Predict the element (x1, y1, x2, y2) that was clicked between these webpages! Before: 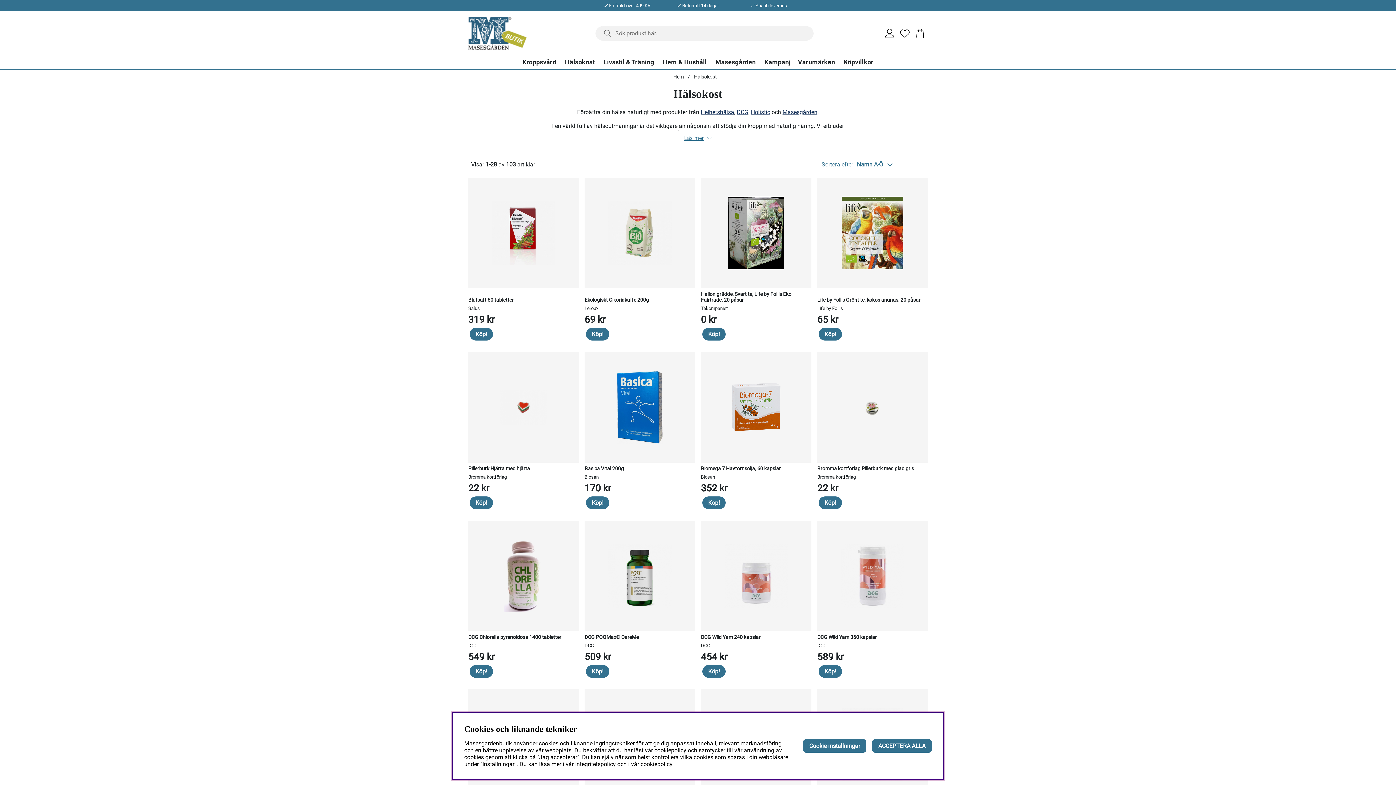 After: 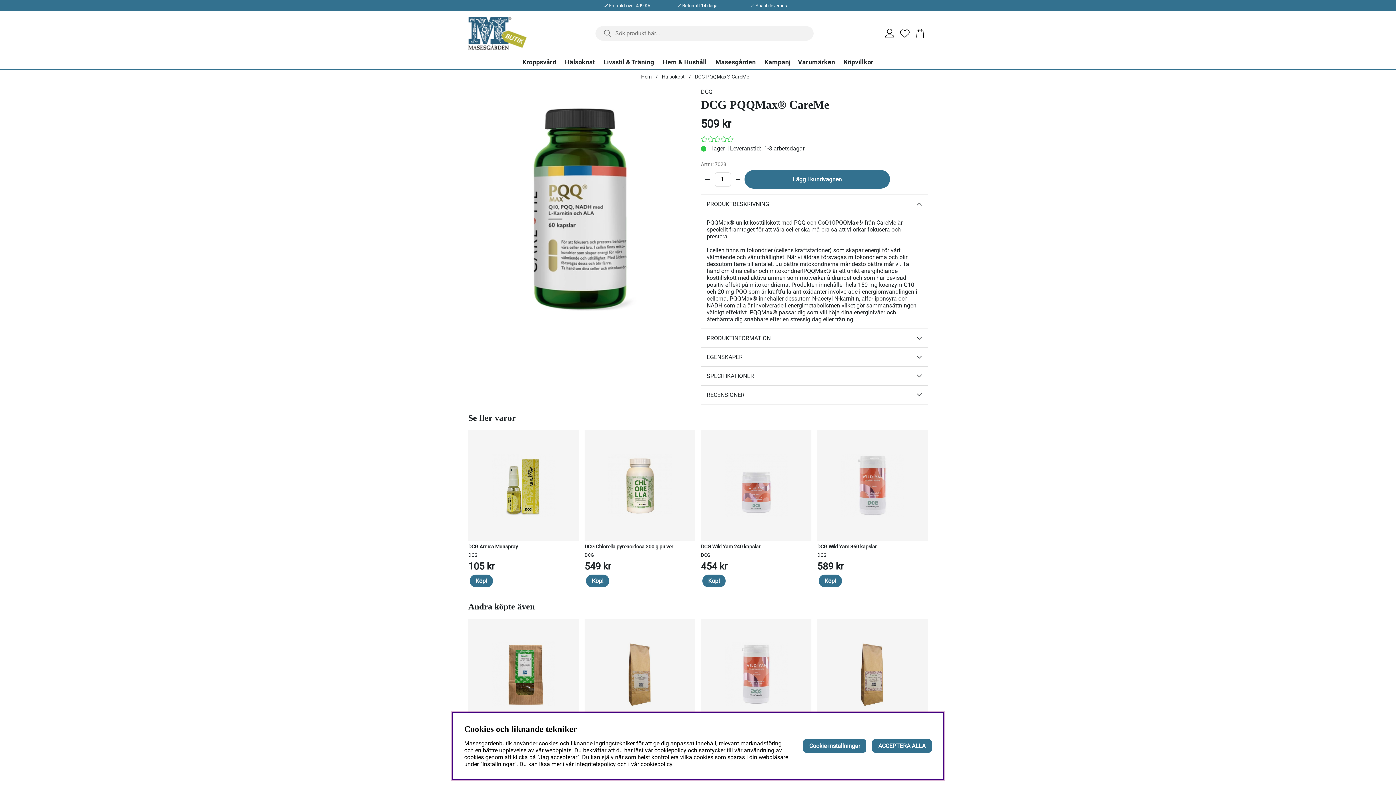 Action: label: DCG PQQMax® CareMe
DCG
509 kr bbox: (584, 521, 695, 665)